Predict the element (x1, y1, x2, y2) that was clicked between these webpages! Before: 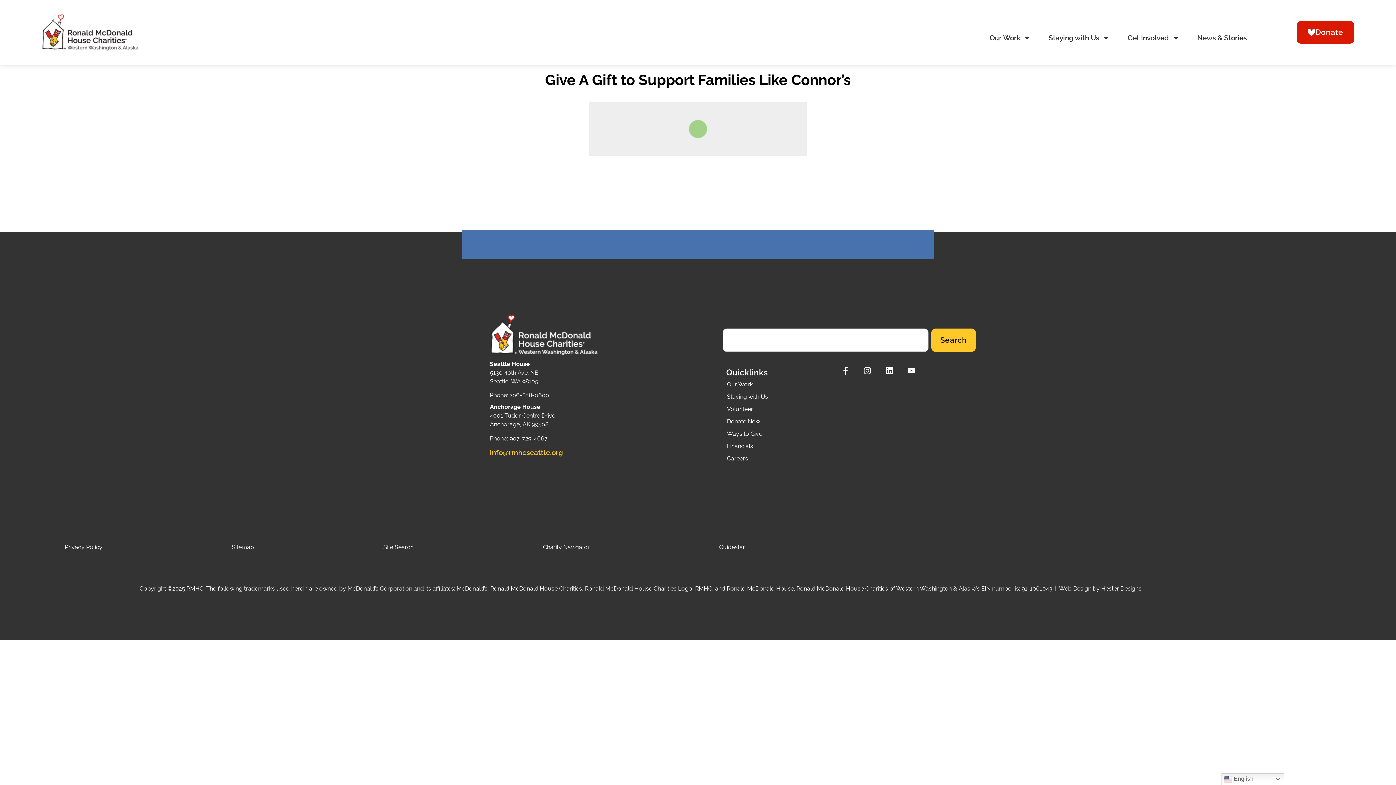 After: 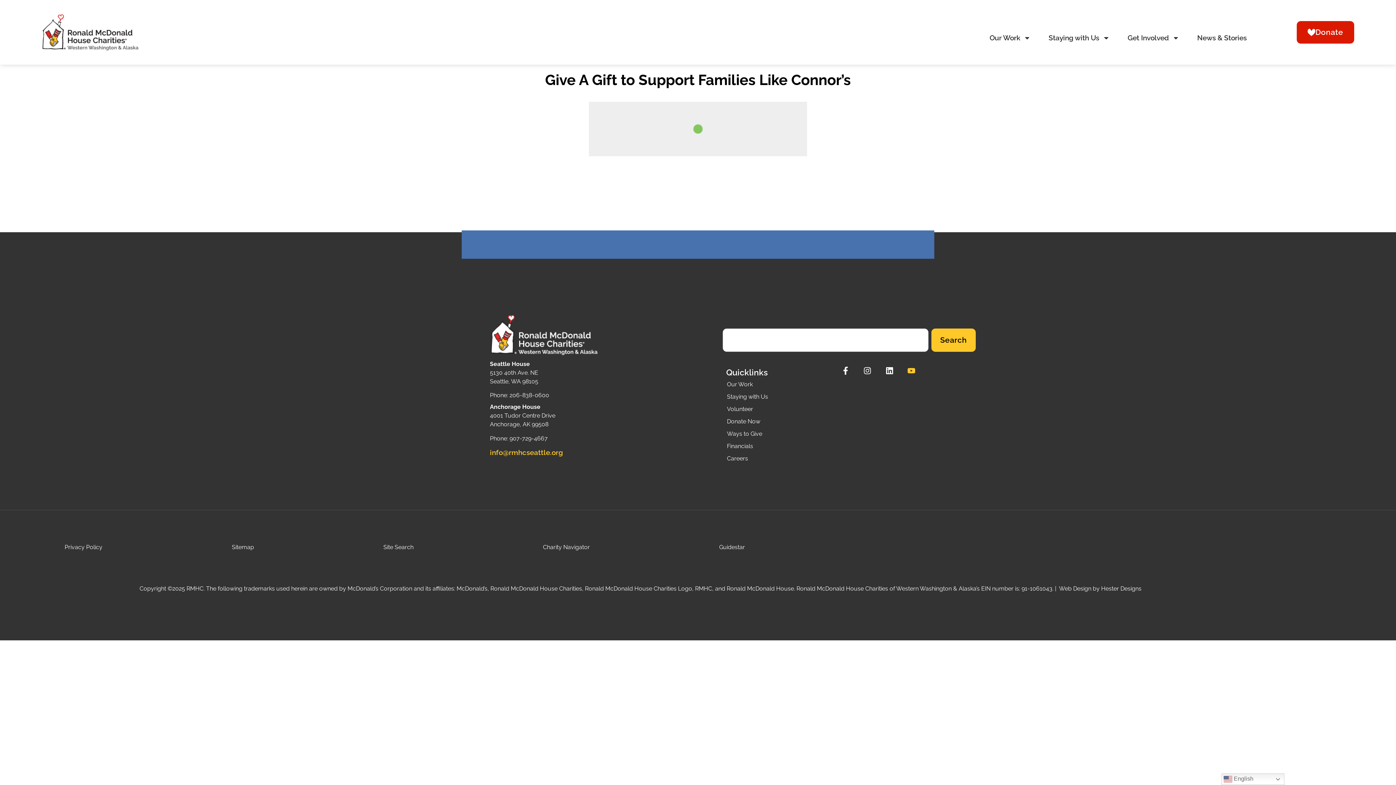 Action: label: link to youtube bbox: (907, 366, 919, 374)